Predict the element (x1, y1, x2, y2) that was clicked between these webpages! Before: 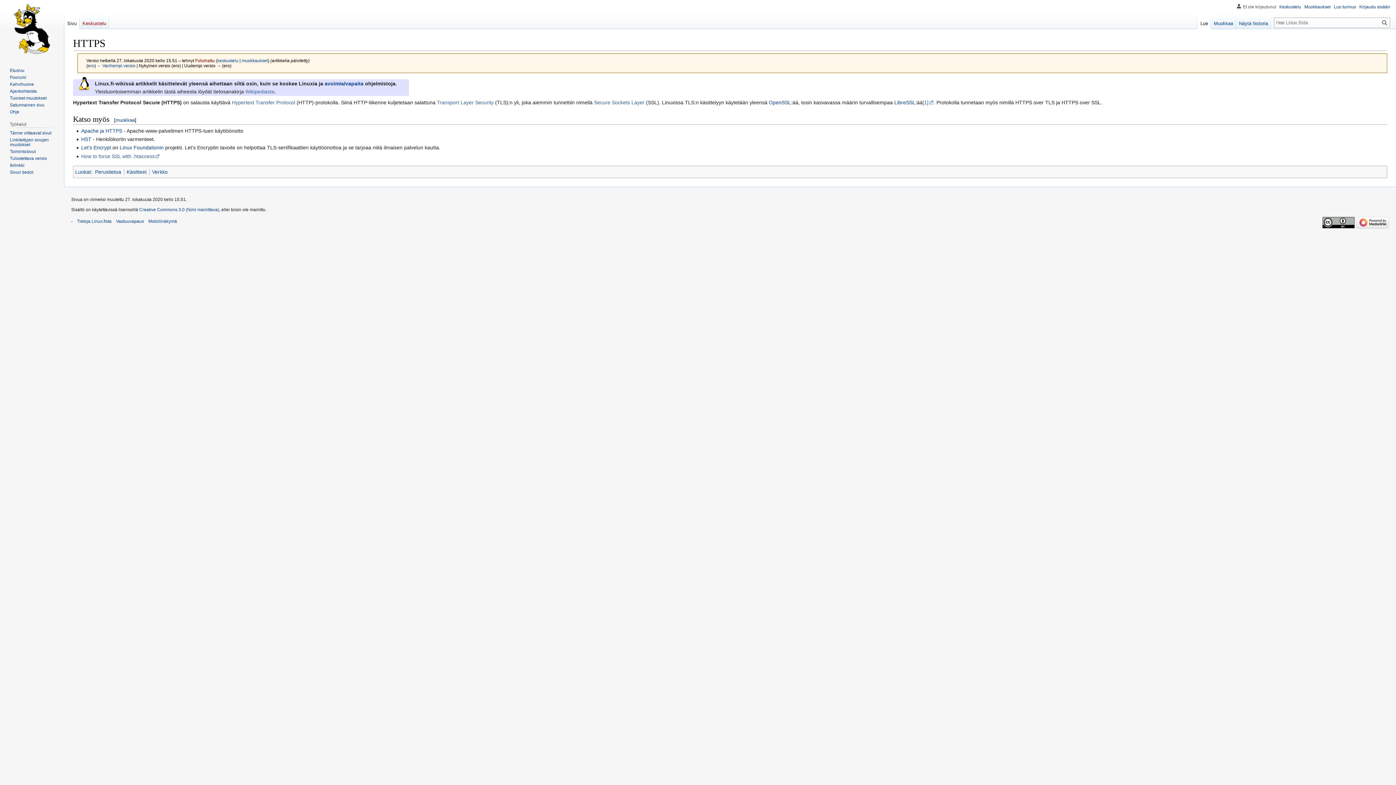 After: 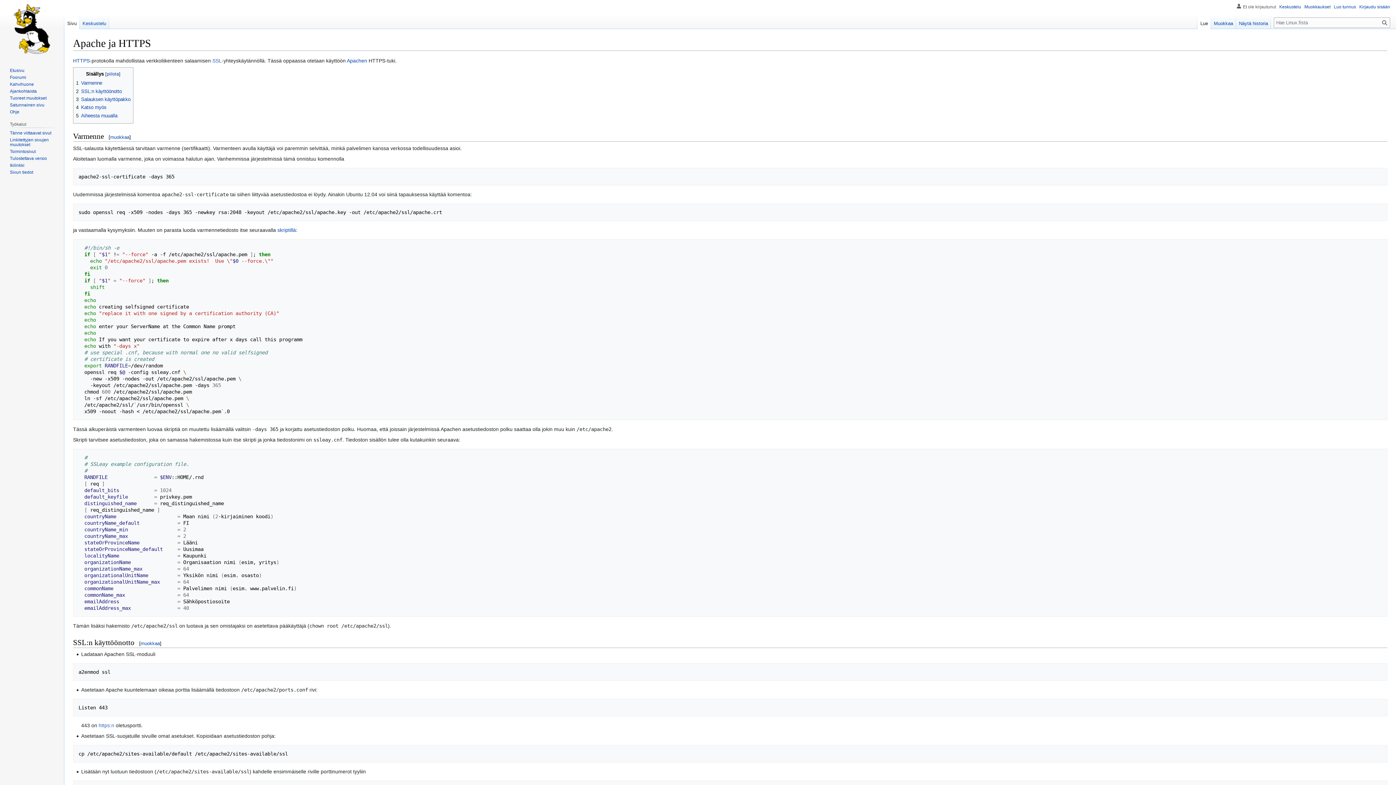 Action: label: Apache ja HTTPS bbox: (81, 127, 122, 133)